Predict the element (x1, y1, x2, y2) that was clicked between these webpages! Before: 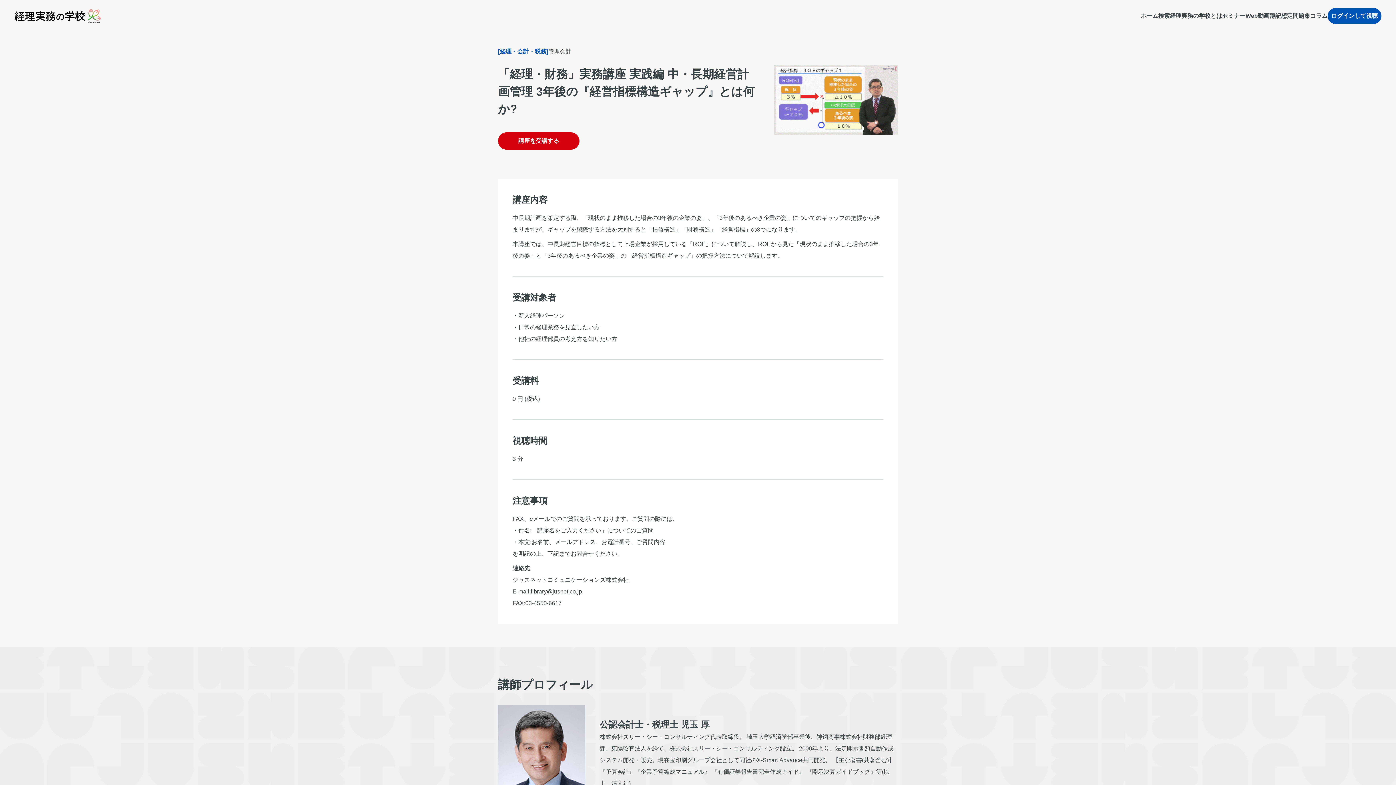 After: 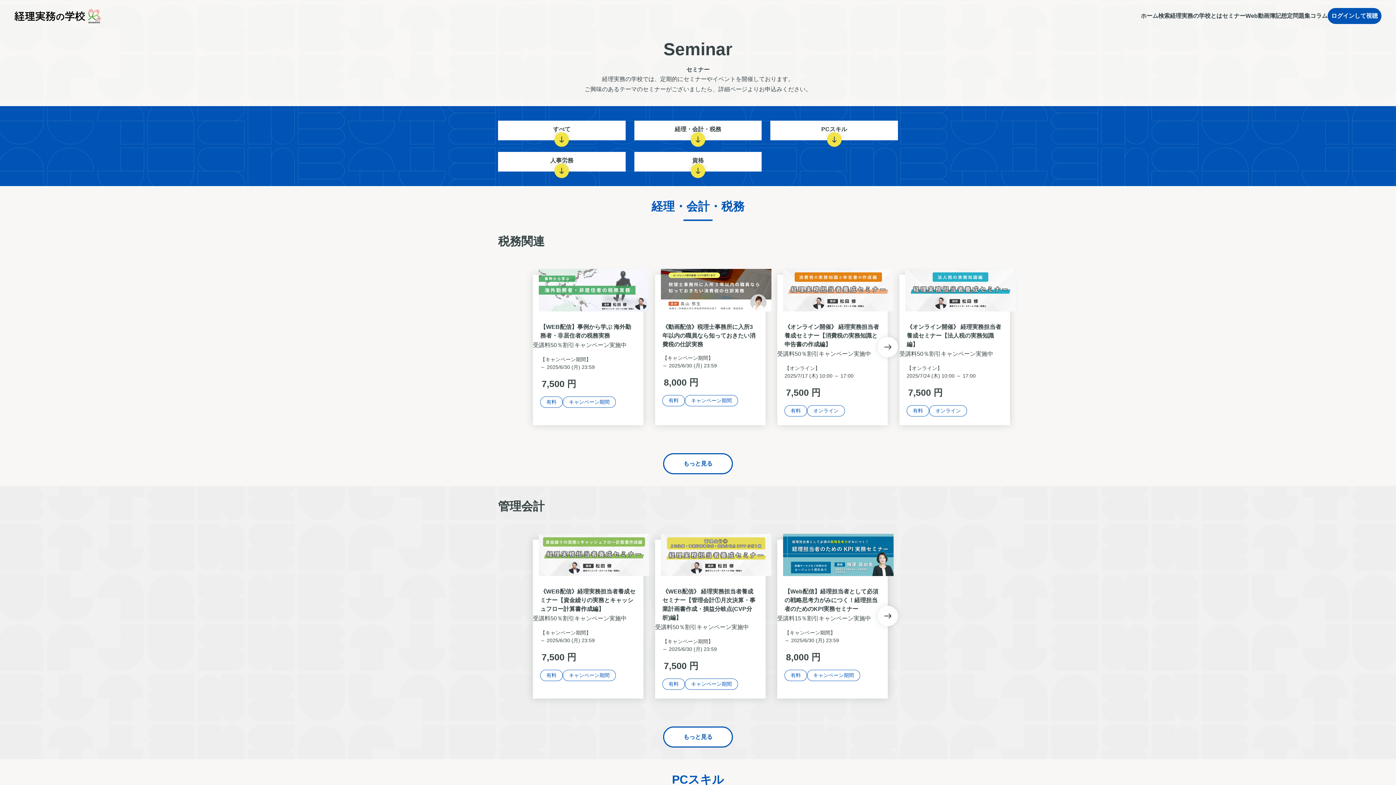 Action: label: セミナー bbox: (1222, 8, 1245, 23)